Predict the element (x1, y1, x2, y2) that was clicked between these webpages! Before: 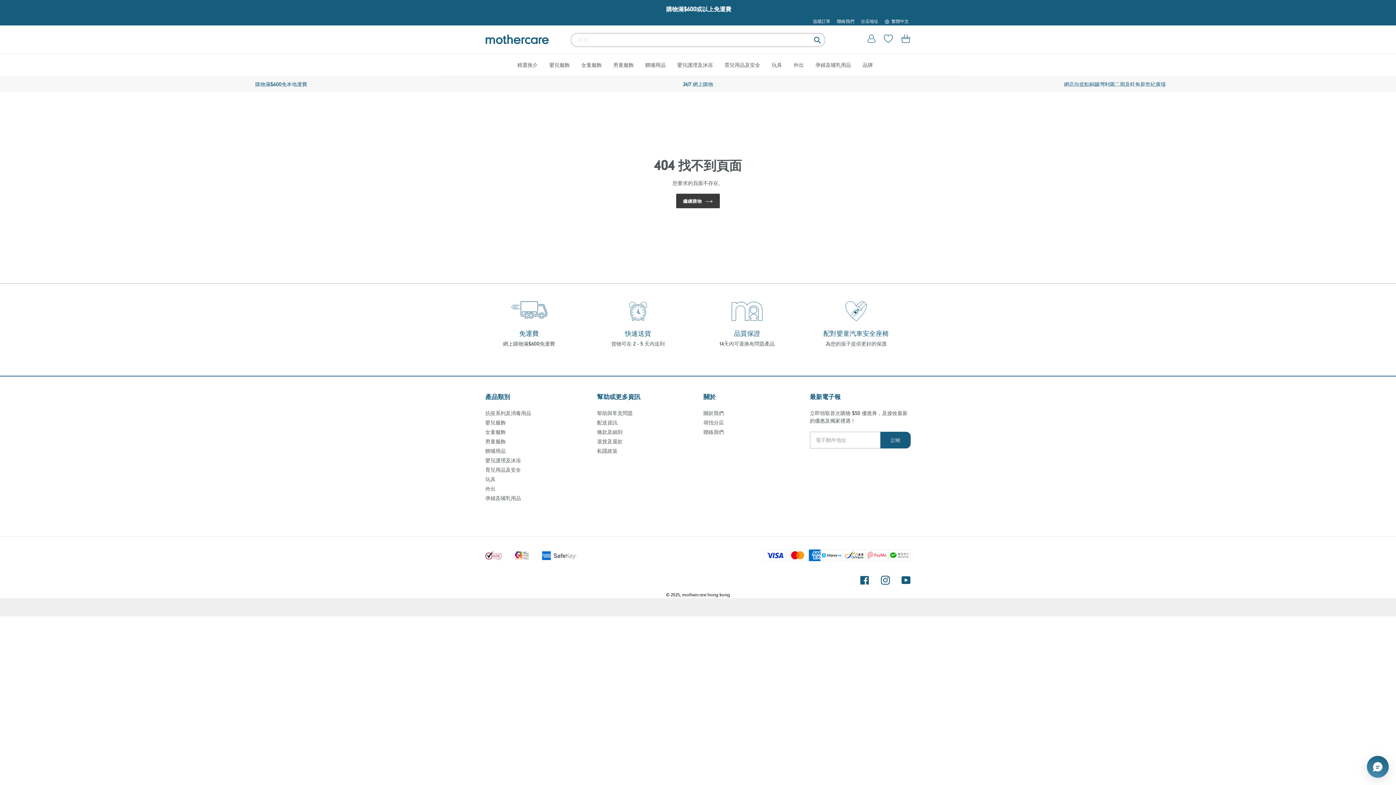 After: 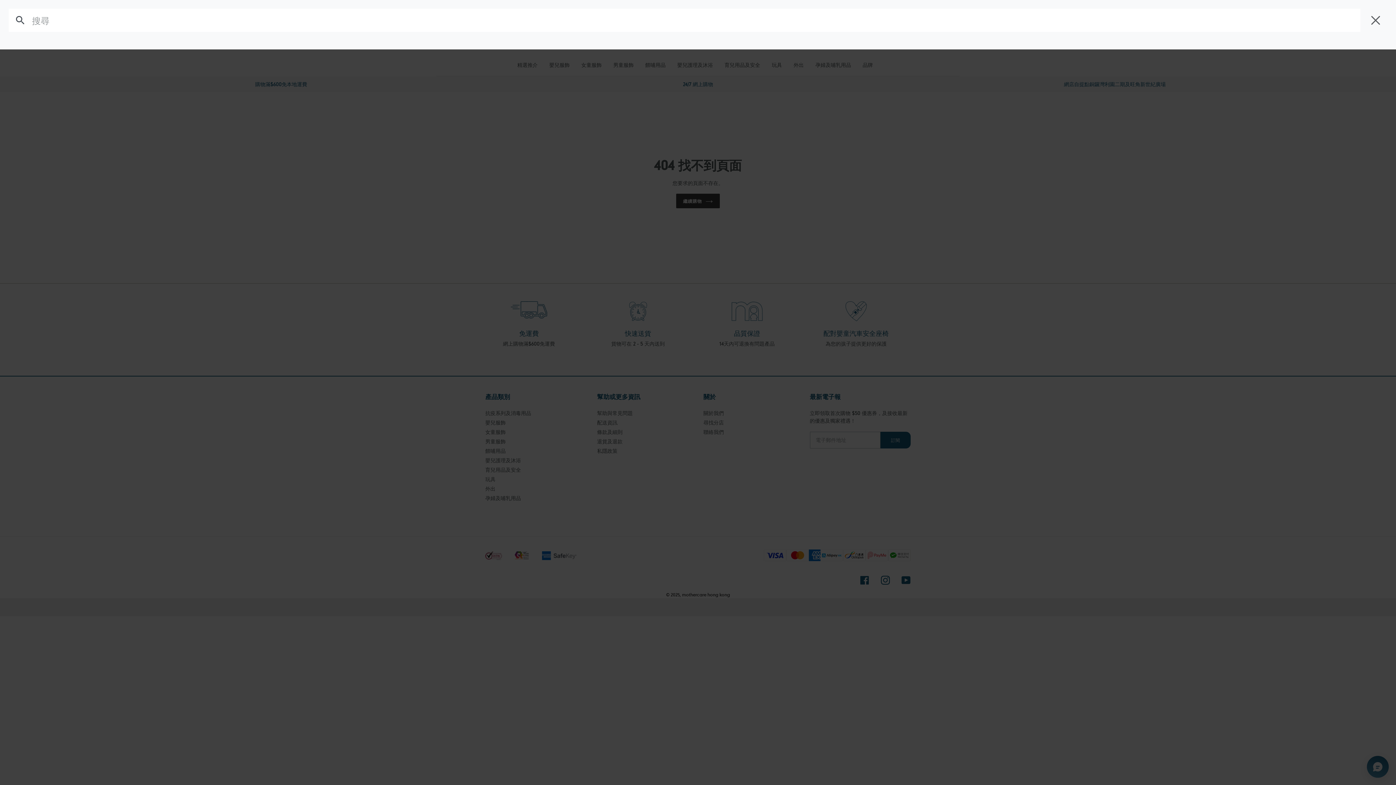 Action: bbox: (570, 29, 825, 32)